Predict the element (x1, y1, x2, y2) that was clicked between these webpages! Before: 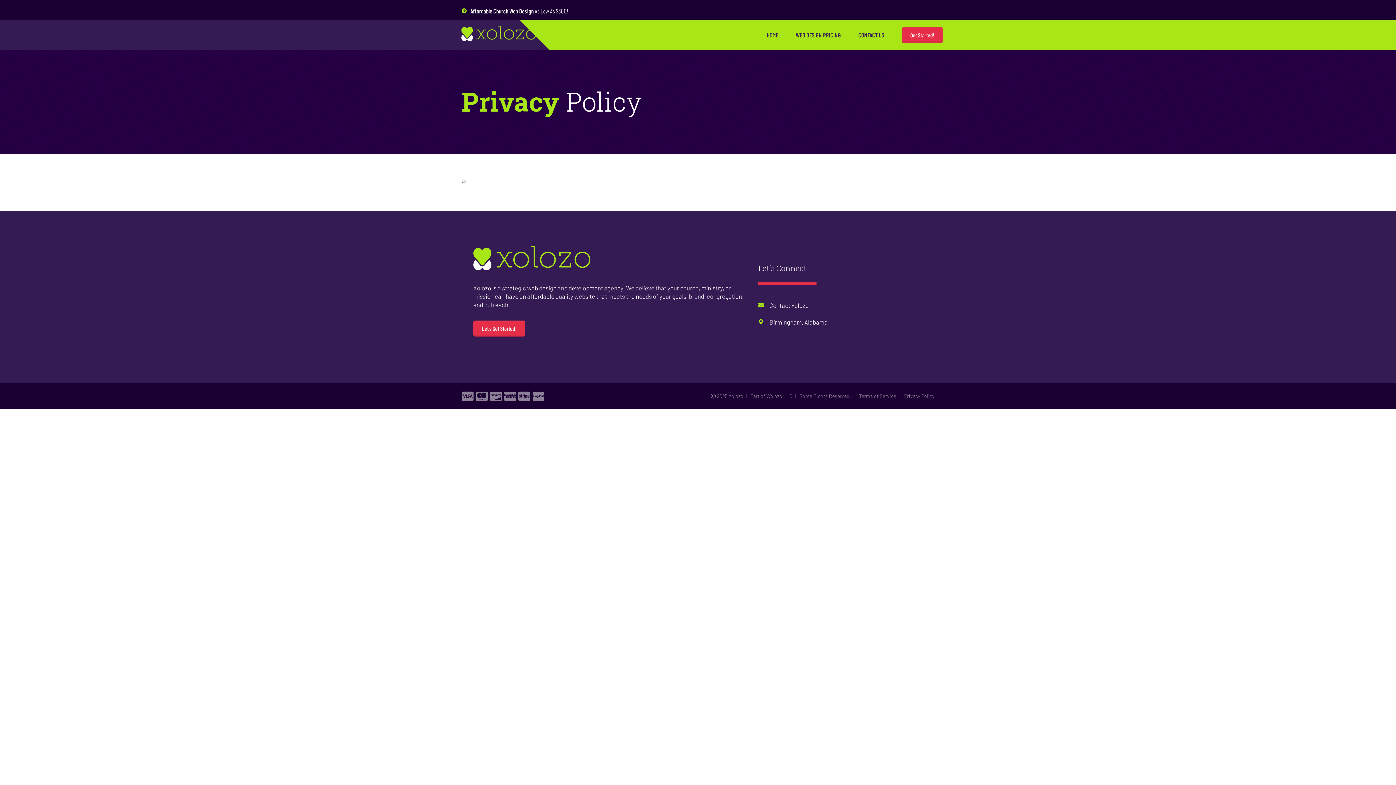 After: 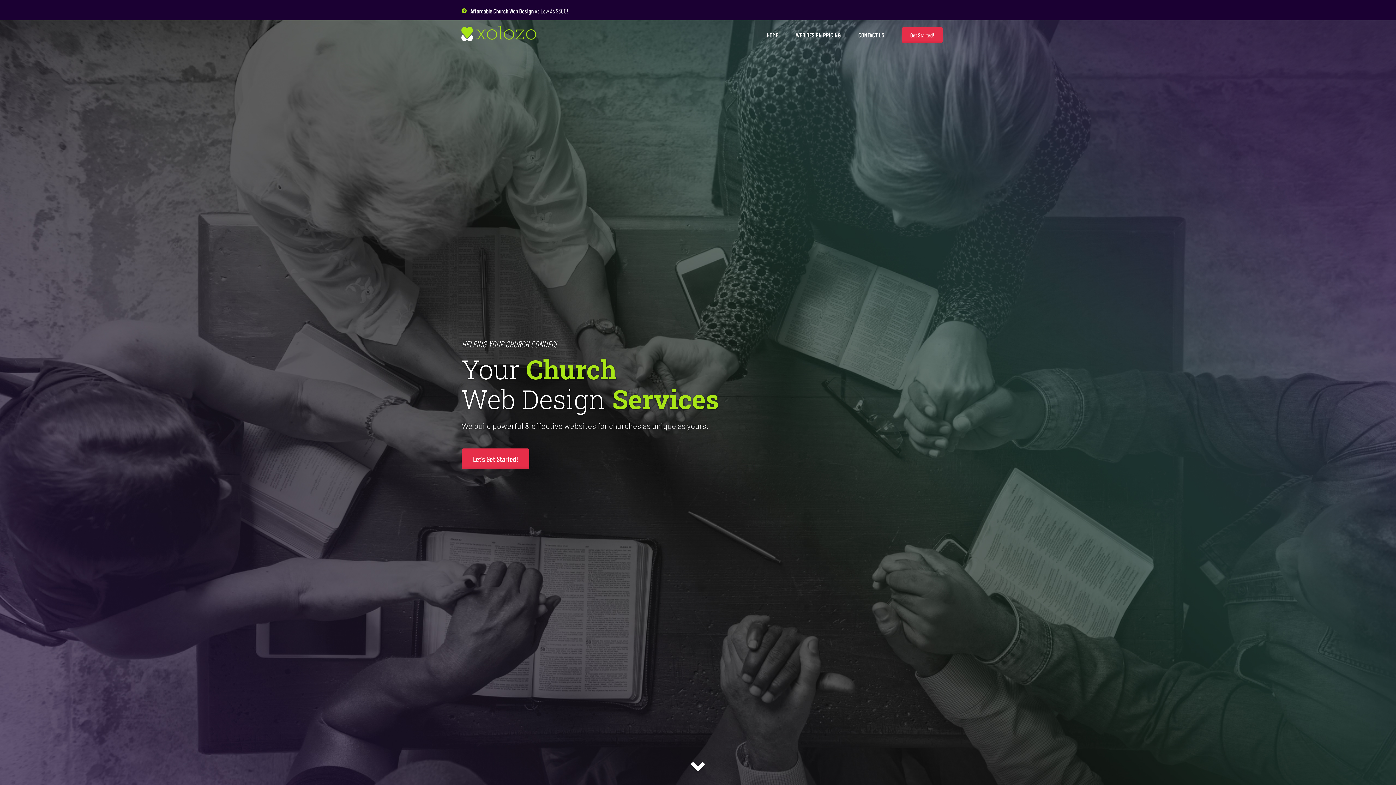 Action: bbox: (758, 26, 787, 44) label: HOME